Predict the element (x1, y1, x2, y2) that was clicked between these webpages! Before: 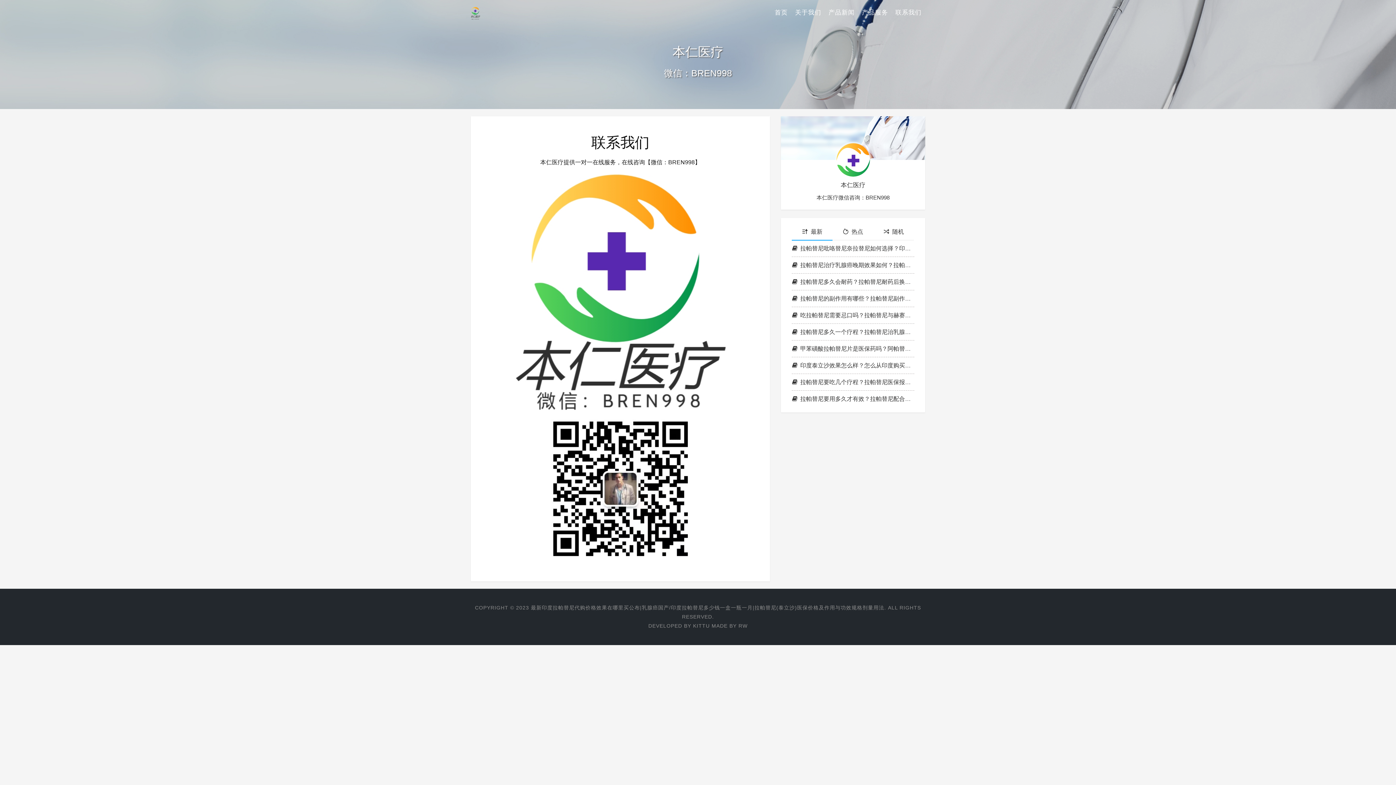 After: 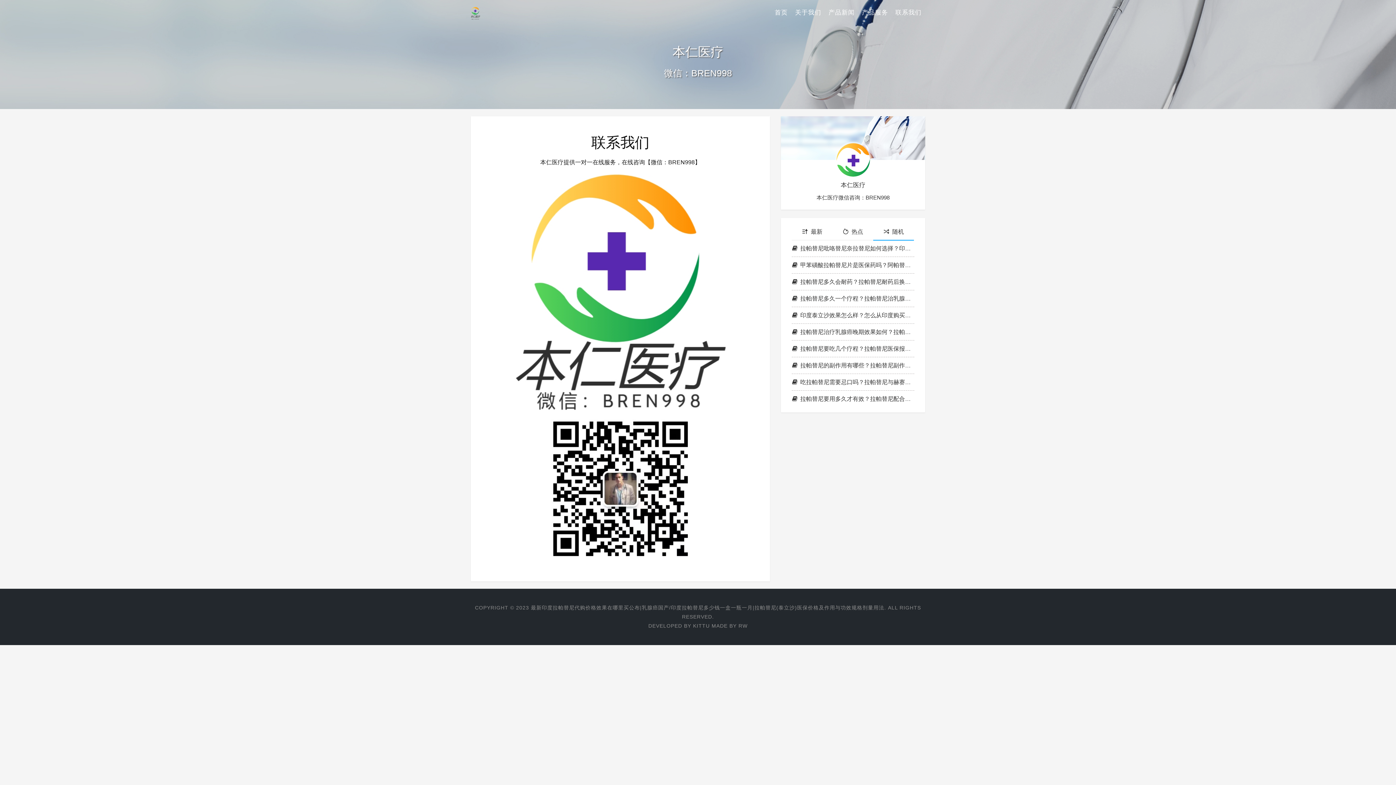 Action: bbox: (873, 223, 914, 240) label: 随机